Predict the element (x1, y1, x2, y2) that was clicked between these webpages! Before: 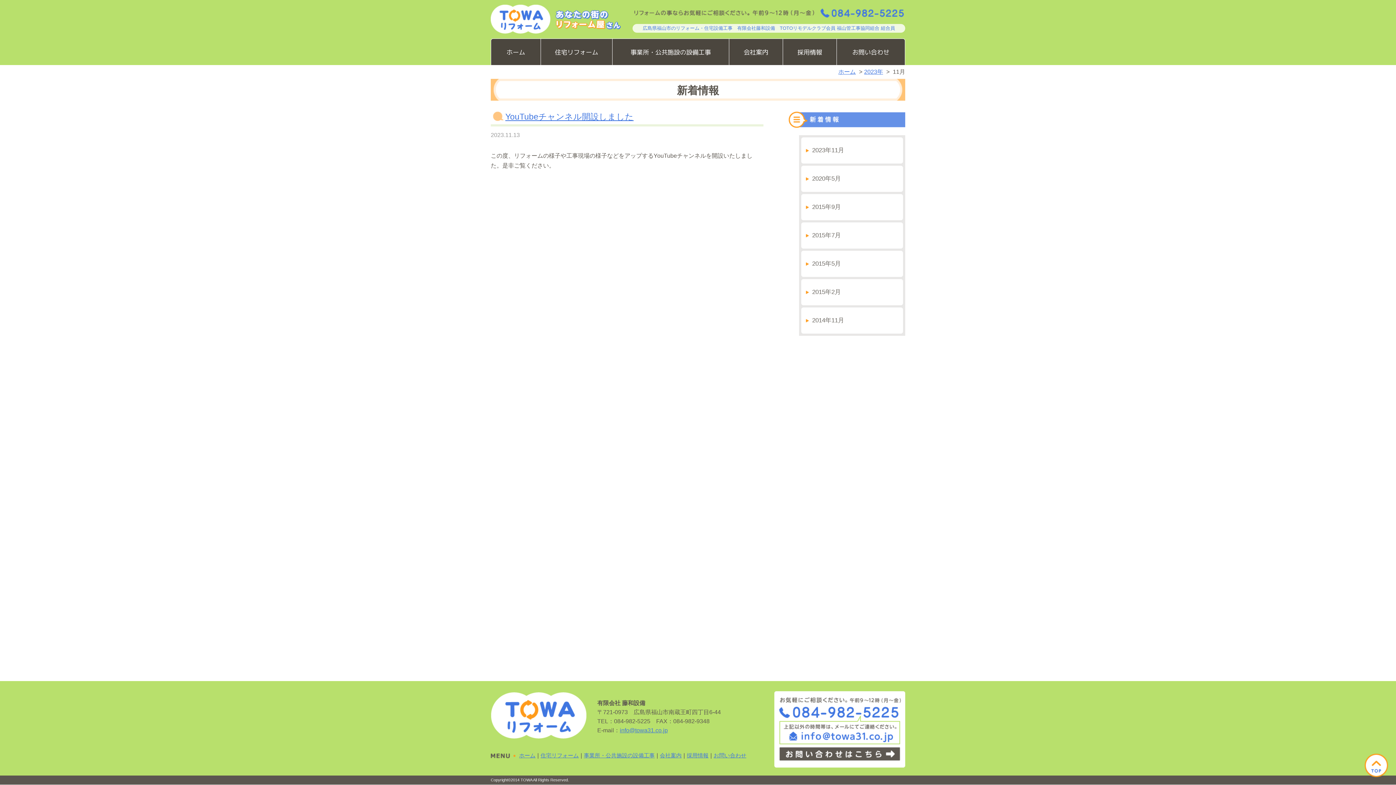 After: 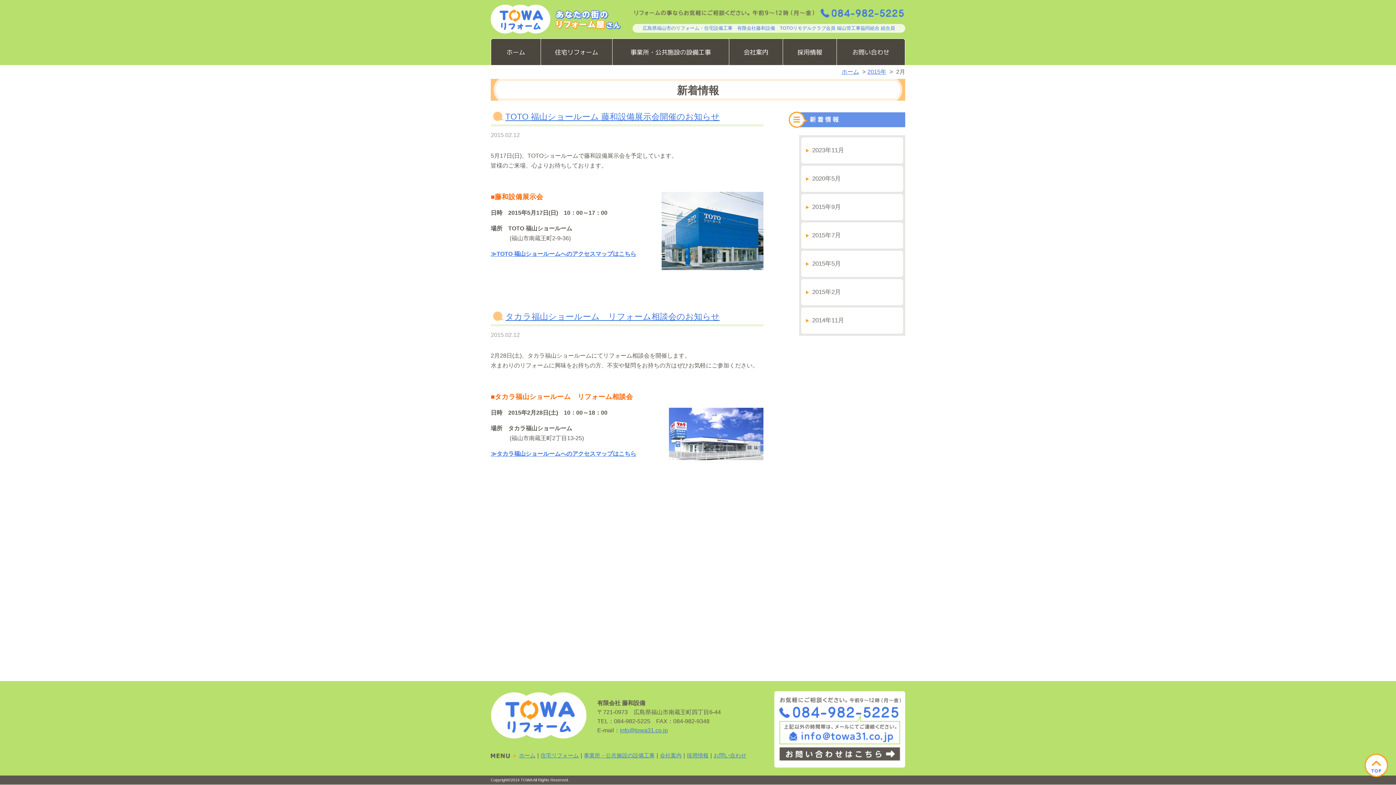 Action: label: 2015年2月 bbox: (801, 279, 903, 305)